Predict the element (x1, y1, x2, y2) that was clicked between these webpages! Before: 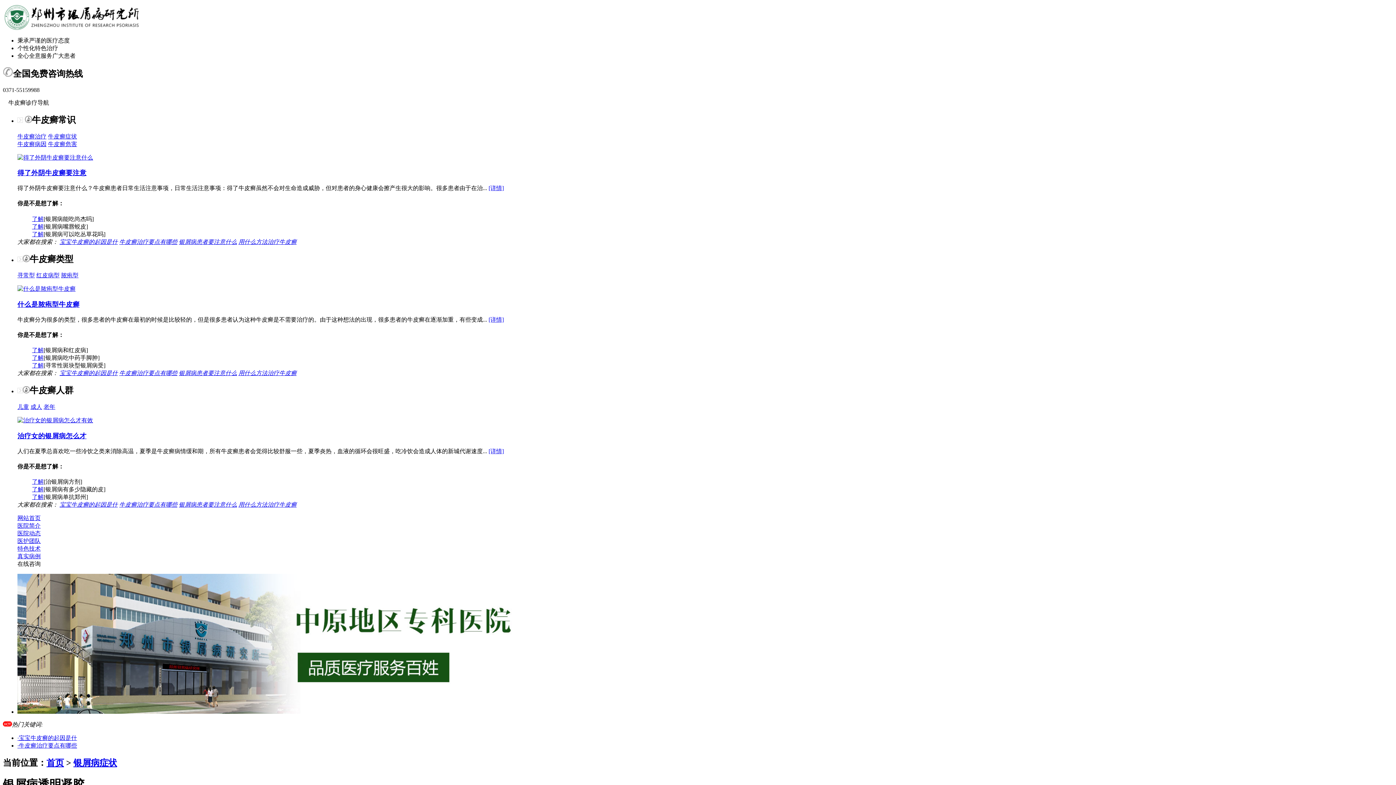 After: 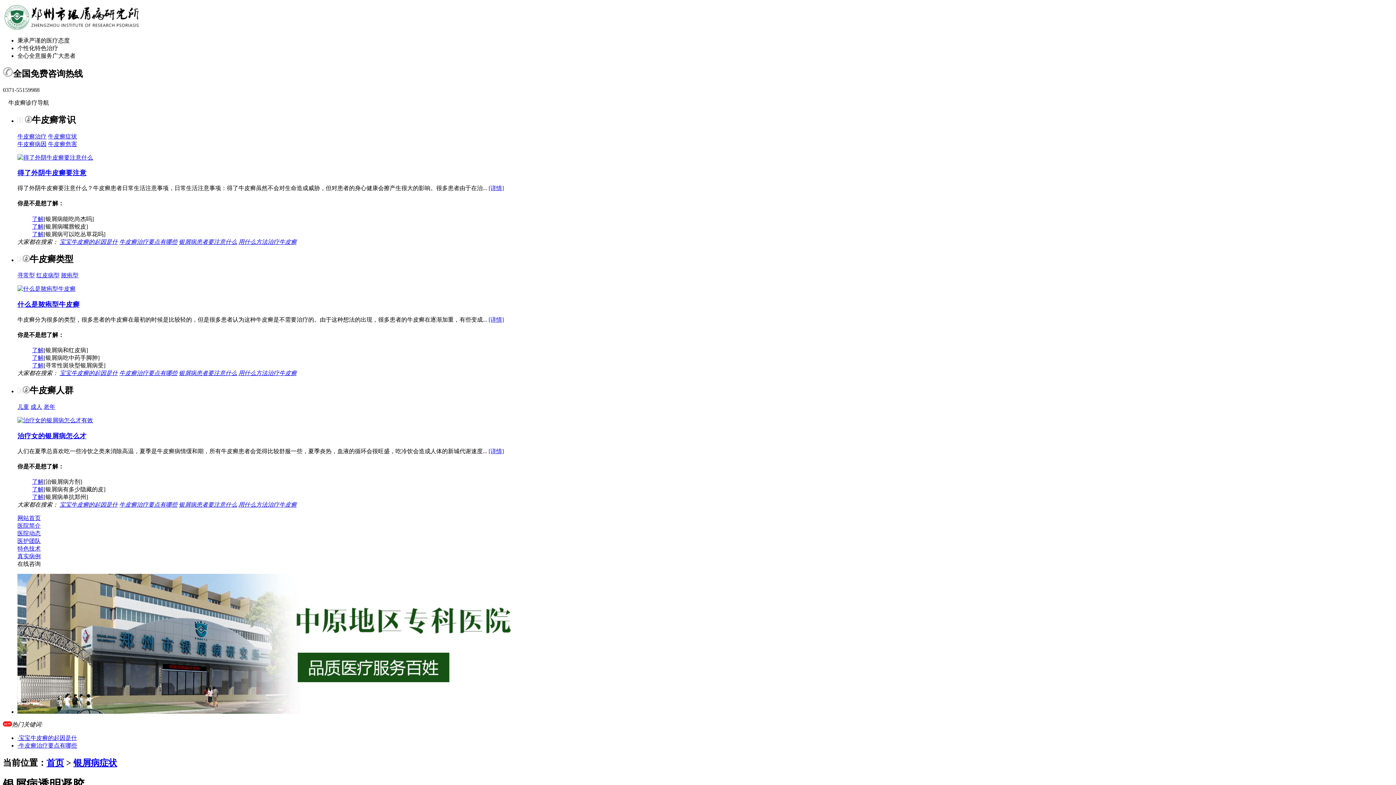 Action: label: 了解 bbox: (32, 231, 43, 237)